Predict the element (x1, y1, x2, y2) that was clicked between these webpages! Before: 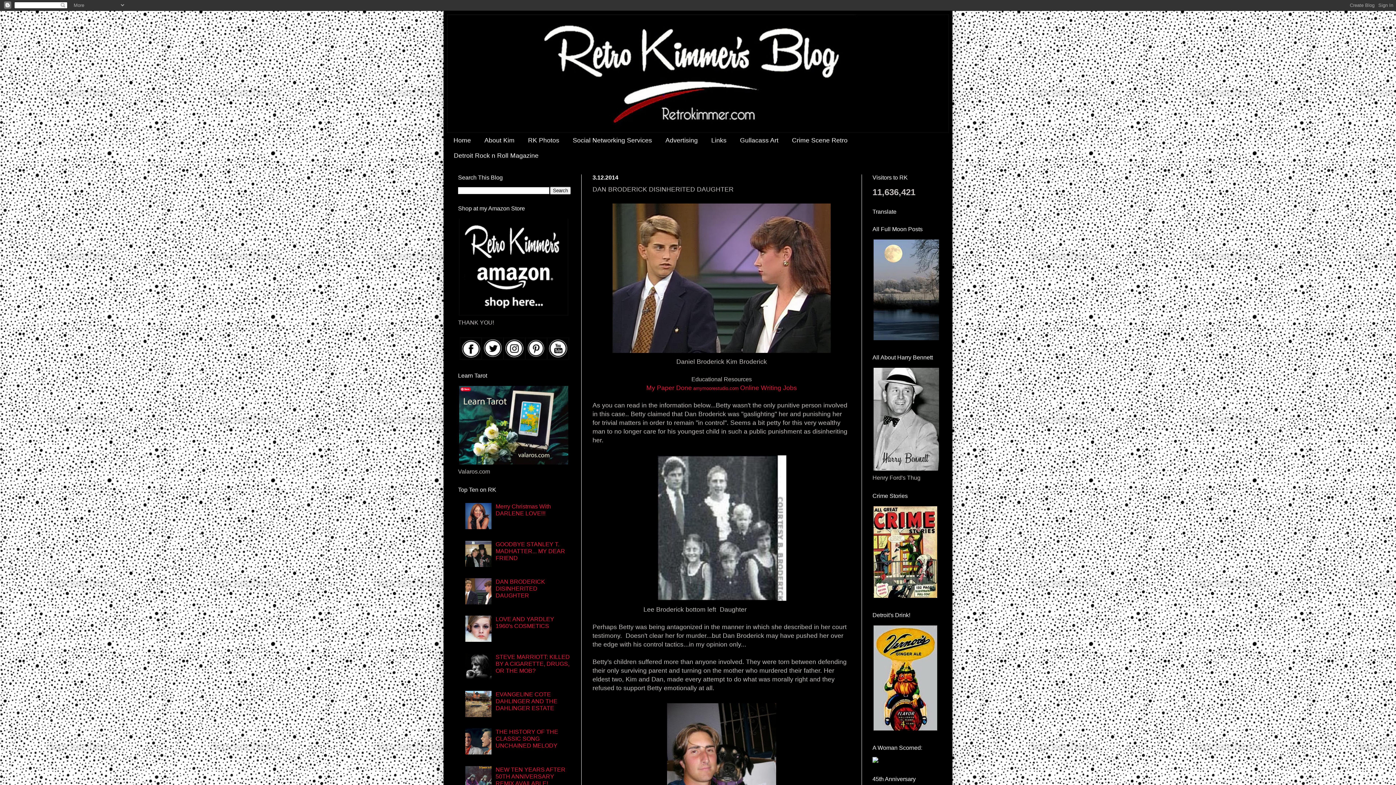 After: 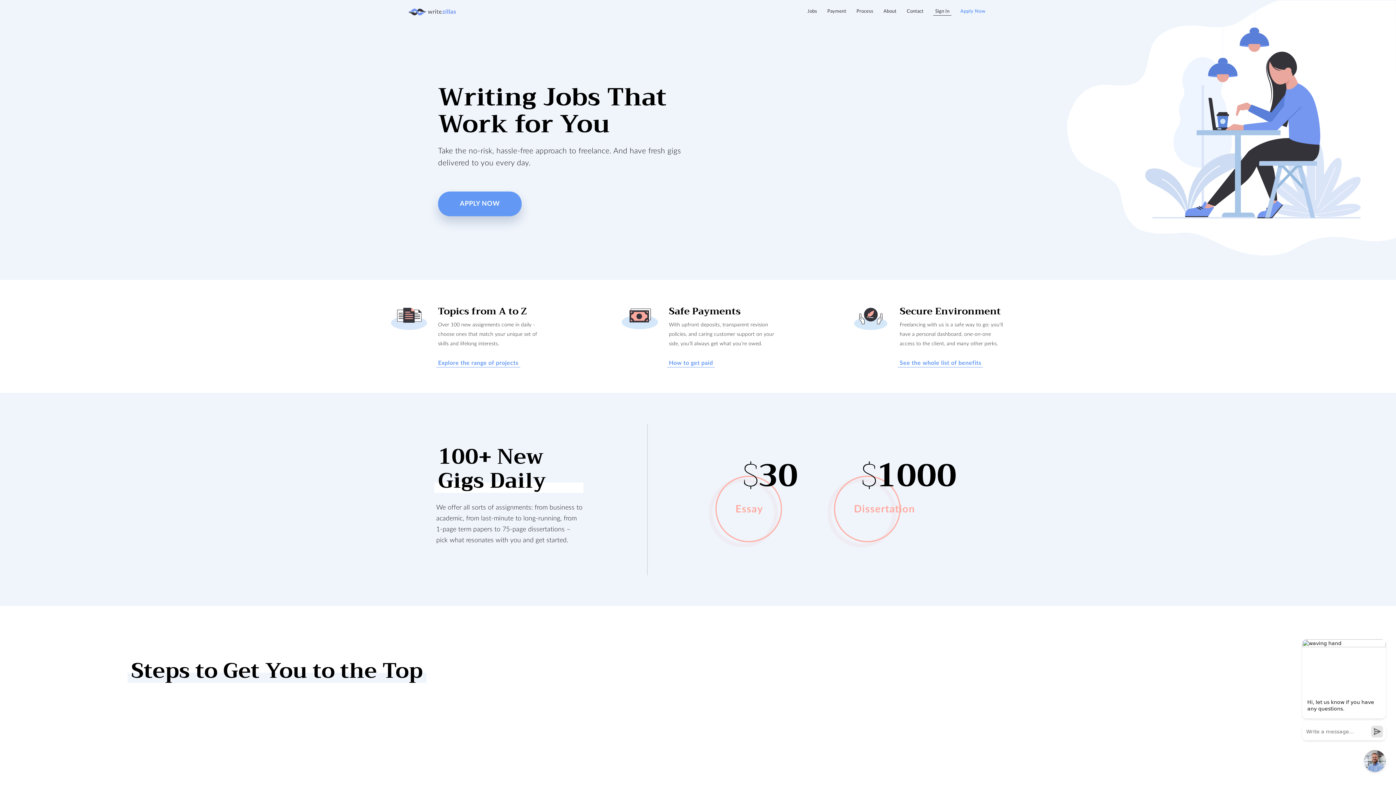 Action: bbox: (740, 384, 797, 391) label: Online Writing Jobs